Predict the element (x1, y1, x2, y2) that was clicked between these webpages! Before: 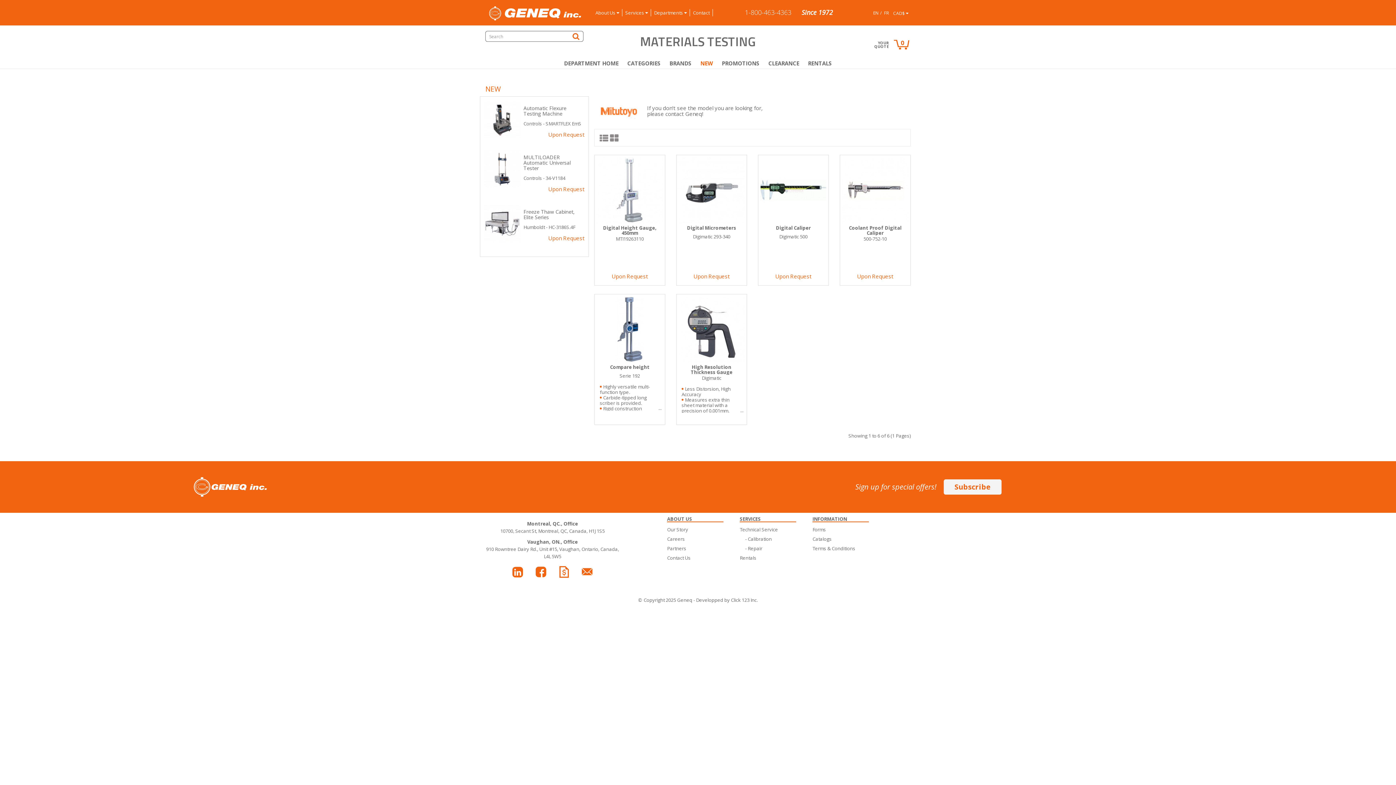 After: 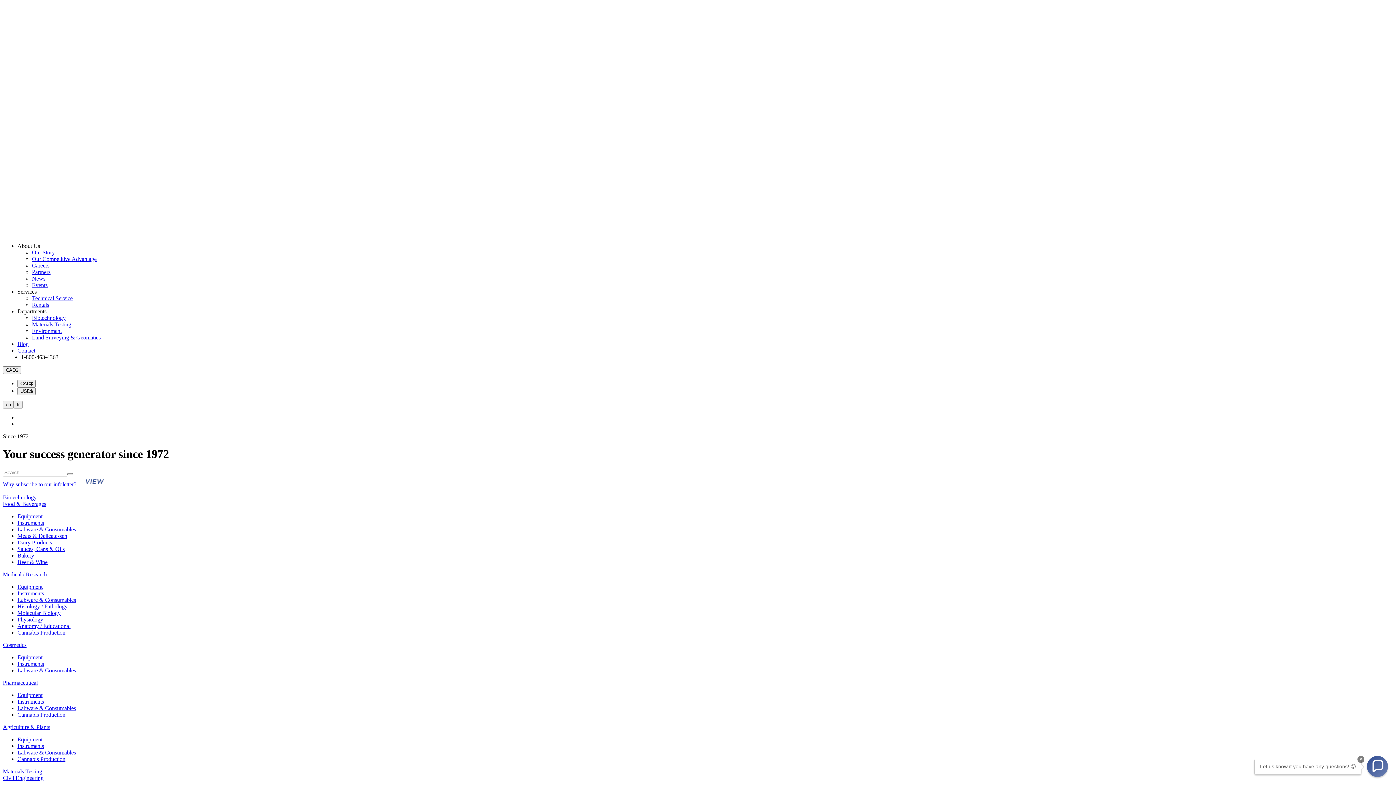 Action: bbox: (812, 545, 855, 552) label: Terms & Conditions